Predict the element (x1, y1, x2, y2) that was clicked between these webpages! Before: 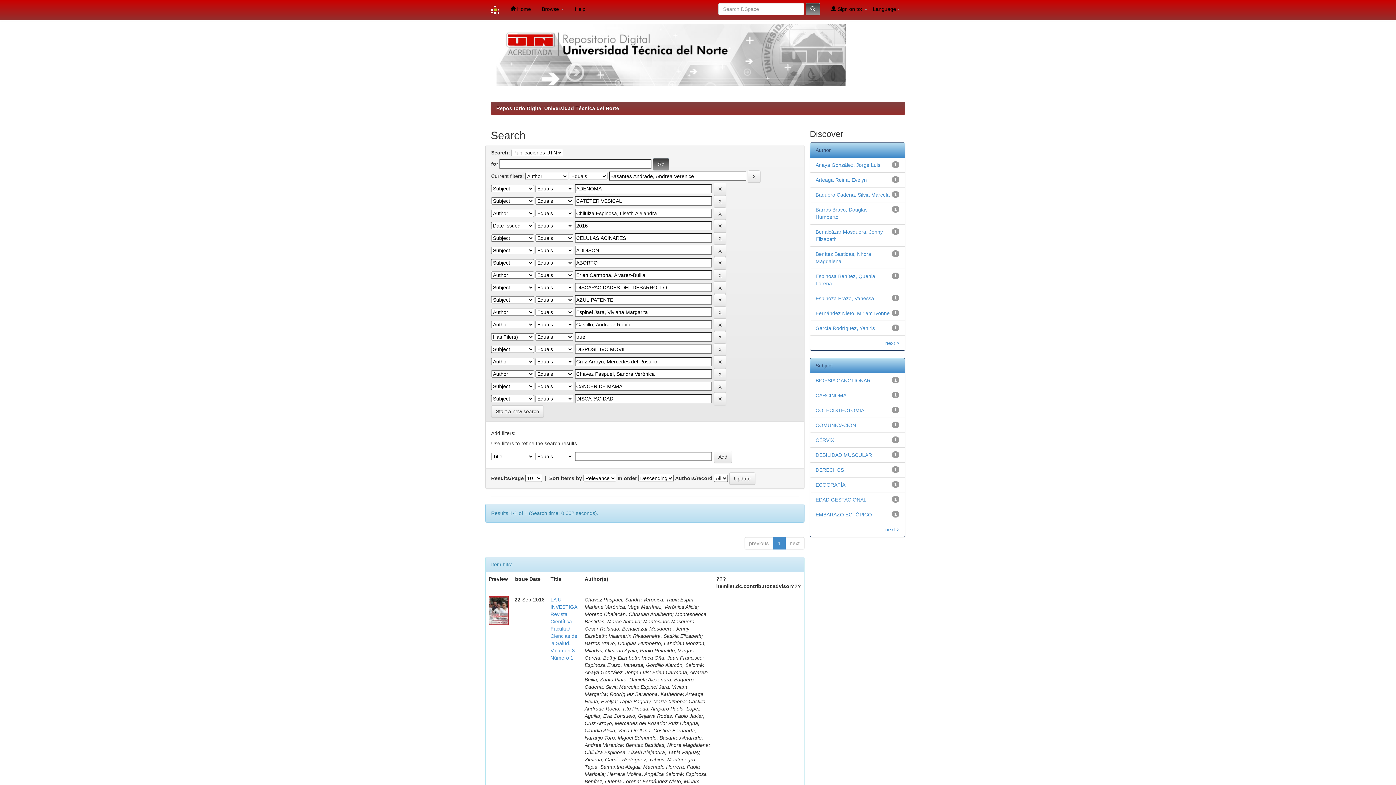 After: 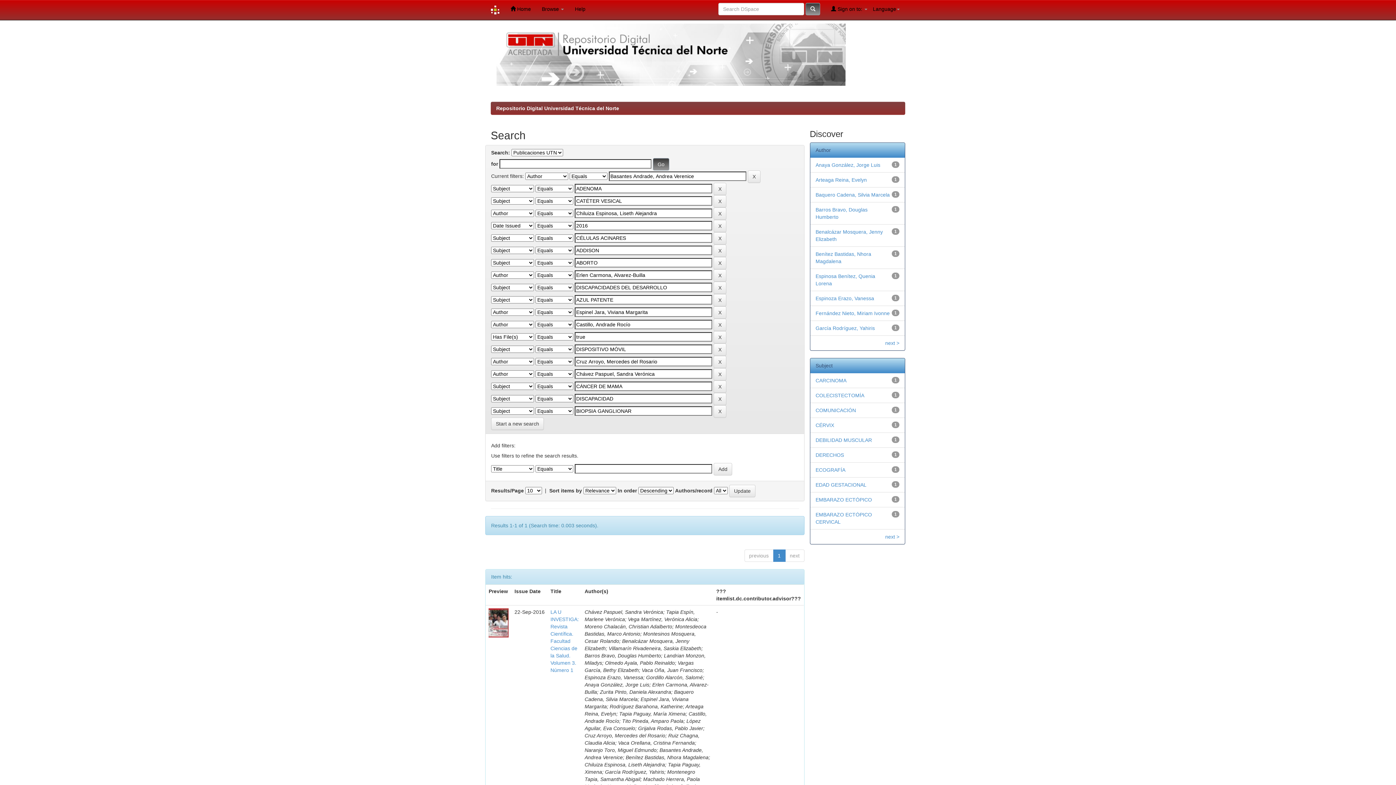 Action: label: BIOPSIA GANGLIONAR bbox: (815, 377, 870, 383)